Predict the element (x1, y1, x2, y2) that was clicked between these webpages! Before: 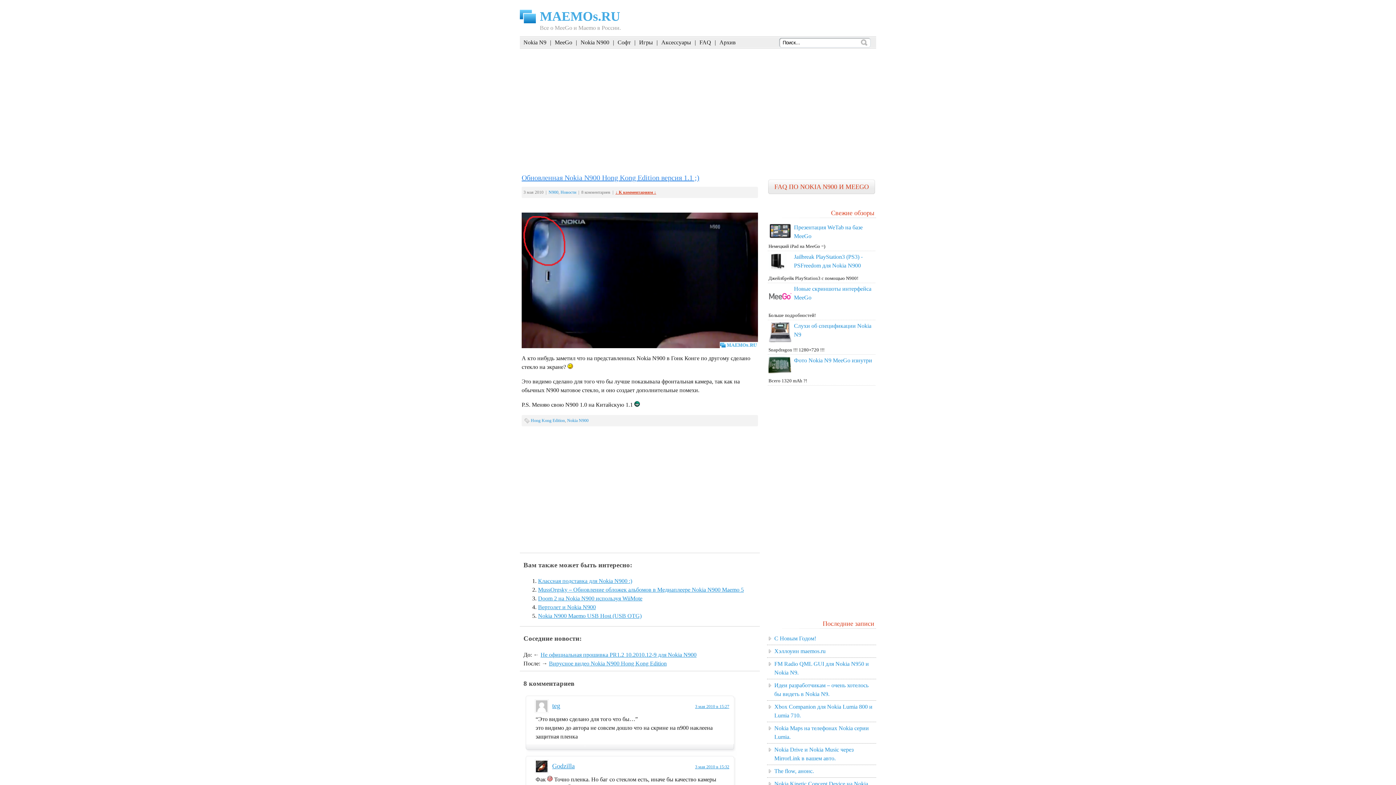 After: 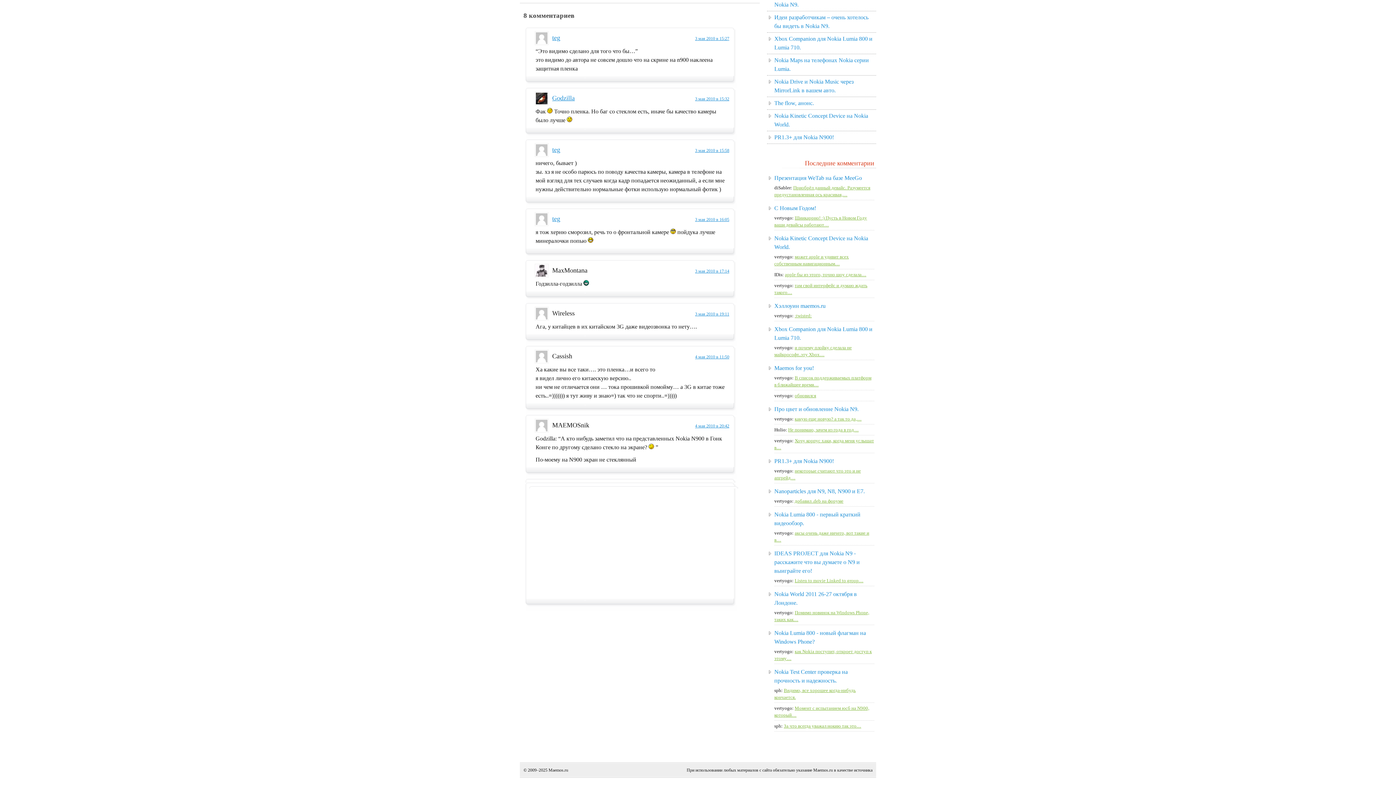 Action: bbox: (615, 189, 656, 194) label: ↓ К комментариям ↓